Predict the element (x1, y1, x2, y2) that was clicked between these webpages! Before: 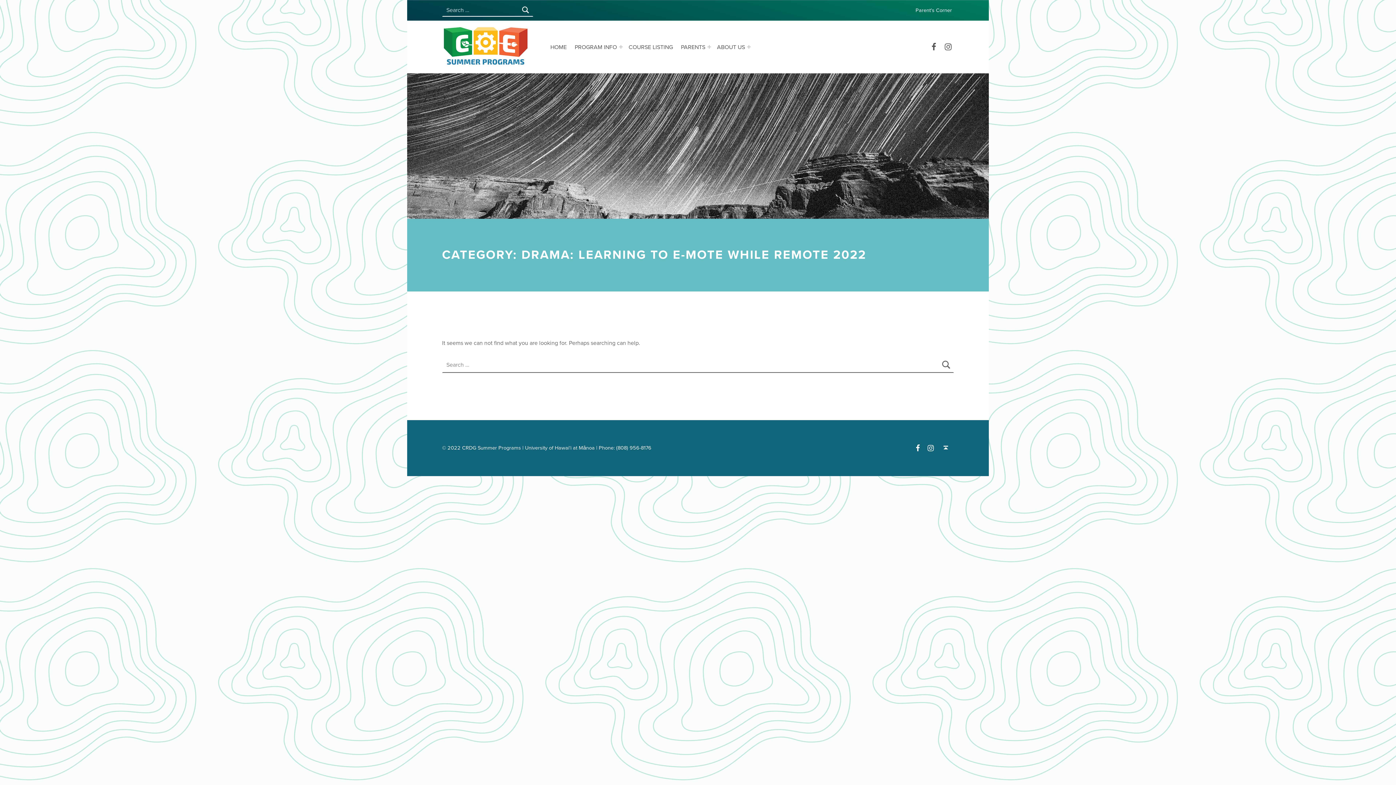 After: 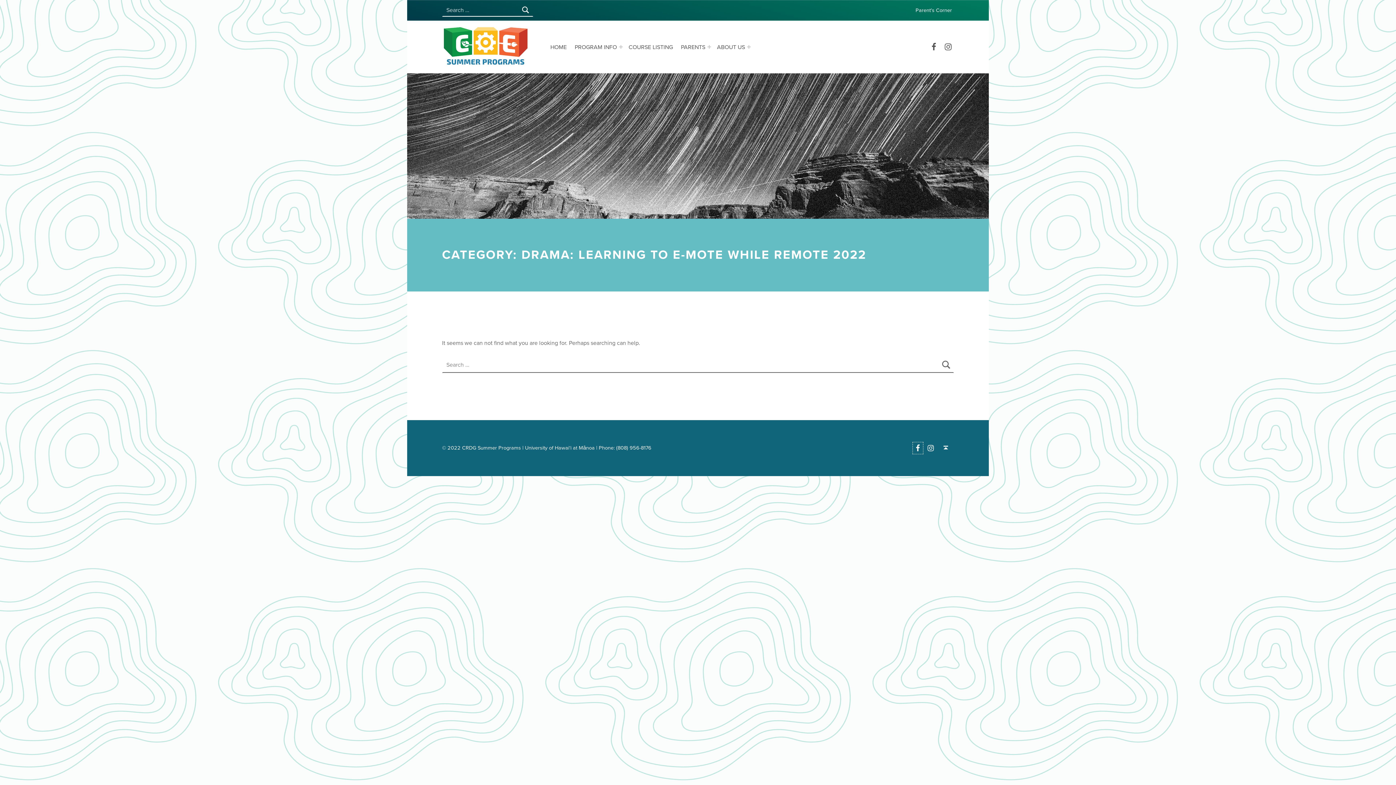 Action: label: Facebook bbox: (913, 442, 923, 454)